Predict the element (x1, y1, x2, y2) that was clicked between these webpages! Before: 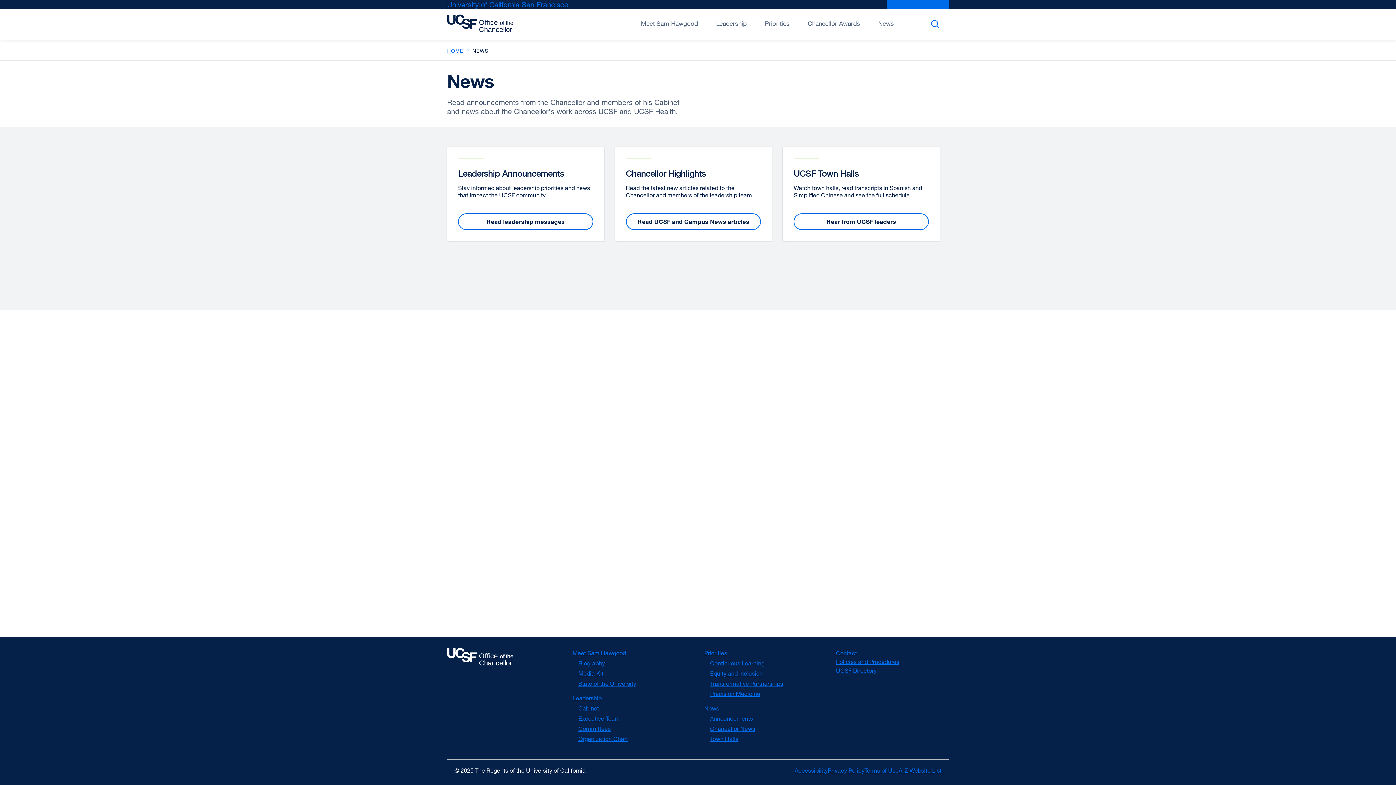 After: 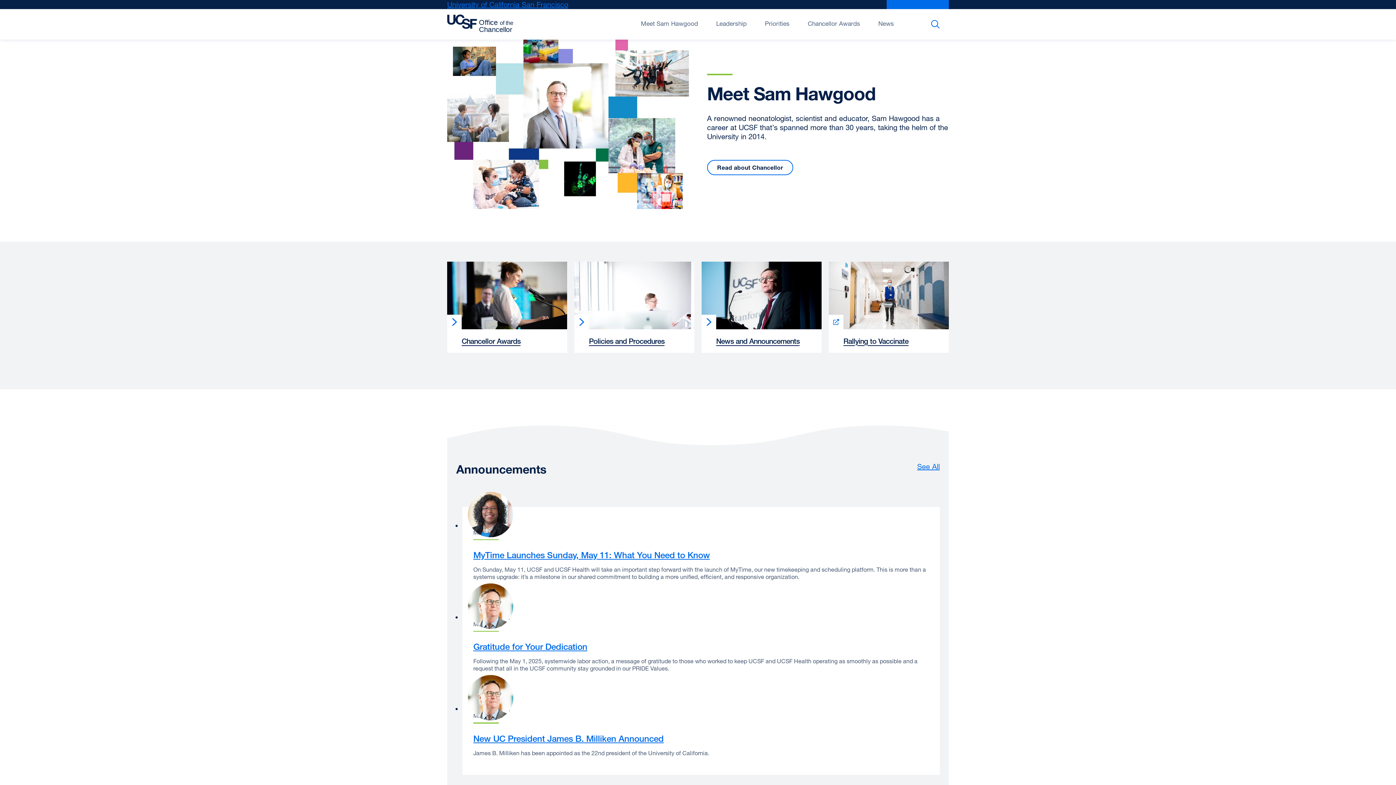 Action: bbox: (447, 9, 516, 38)